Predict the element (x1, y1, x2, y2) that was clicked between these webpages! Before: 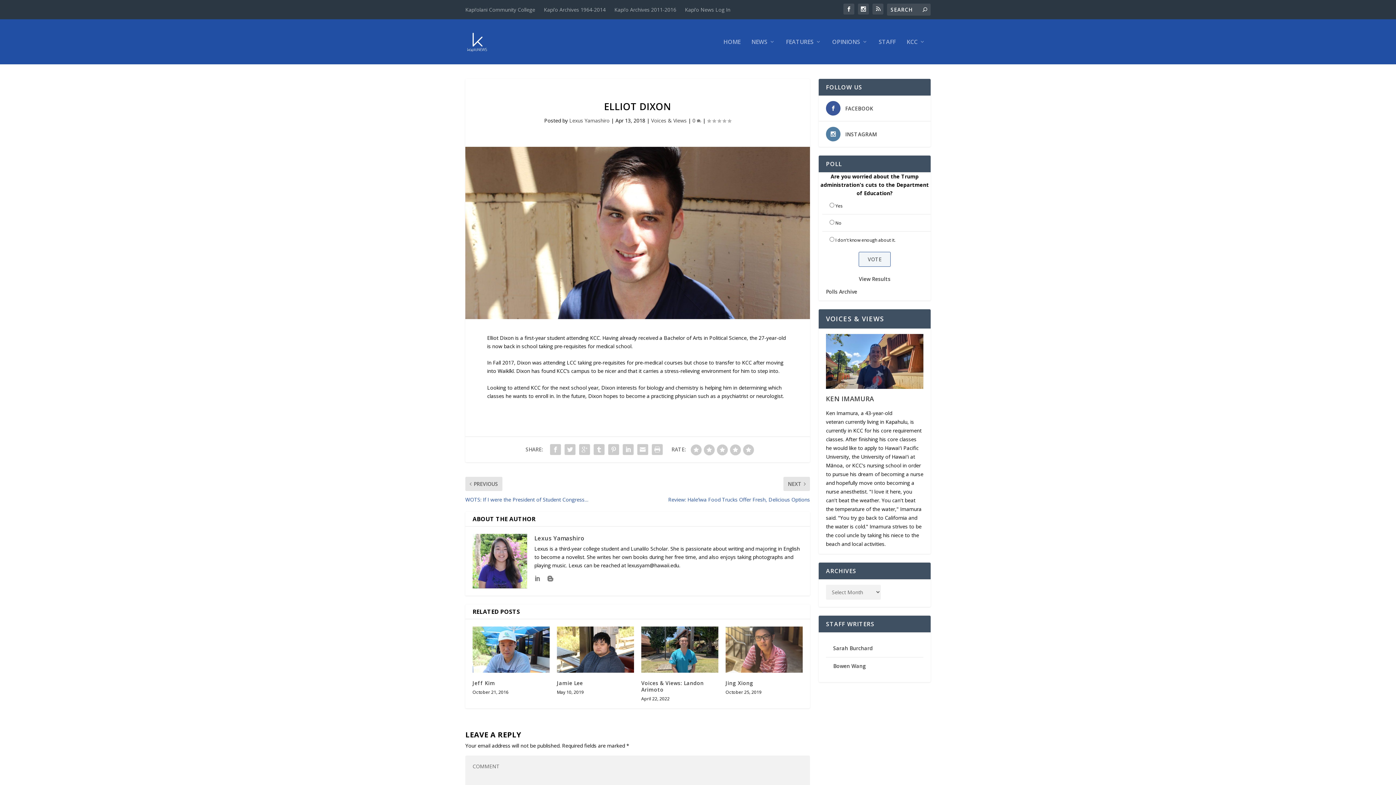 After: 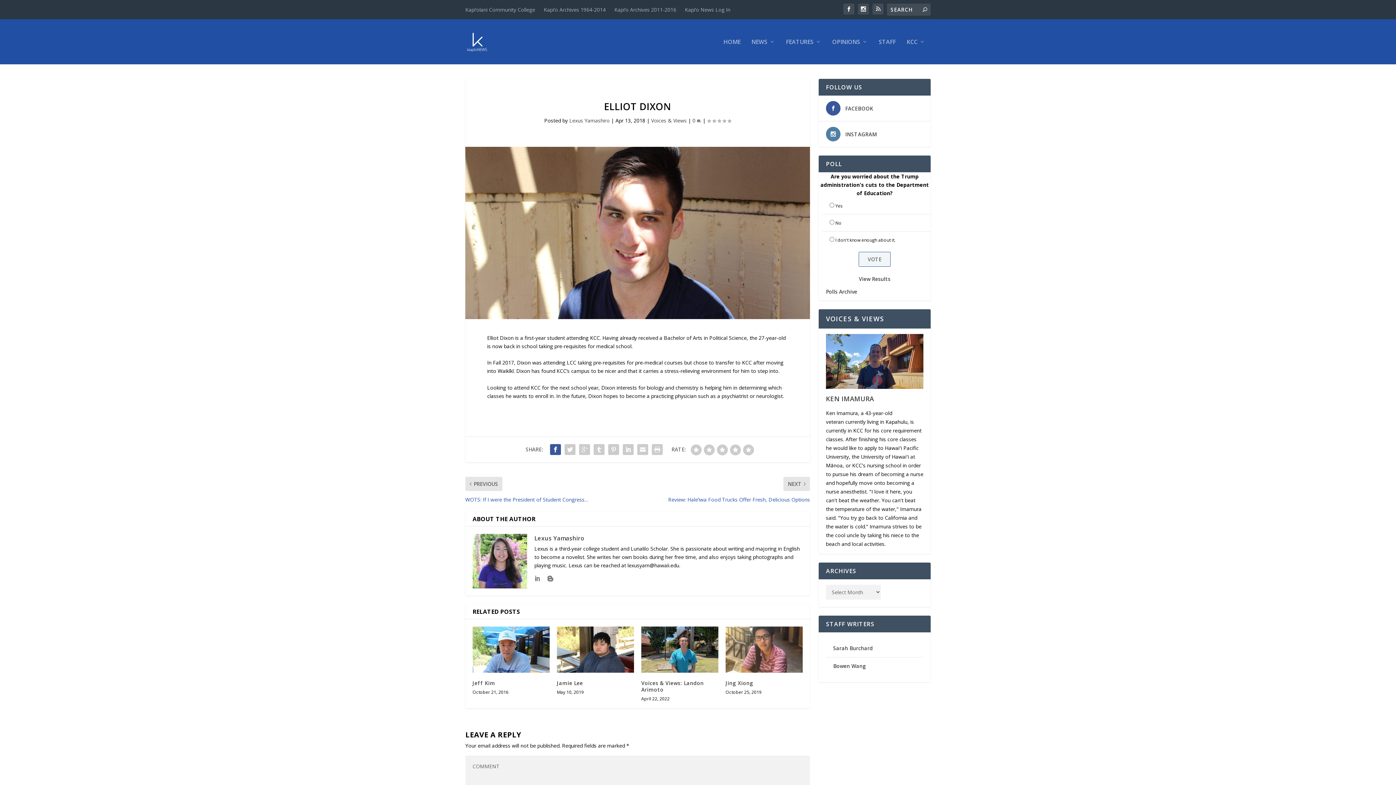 Action: bbox: (548, 442, 562, 457)